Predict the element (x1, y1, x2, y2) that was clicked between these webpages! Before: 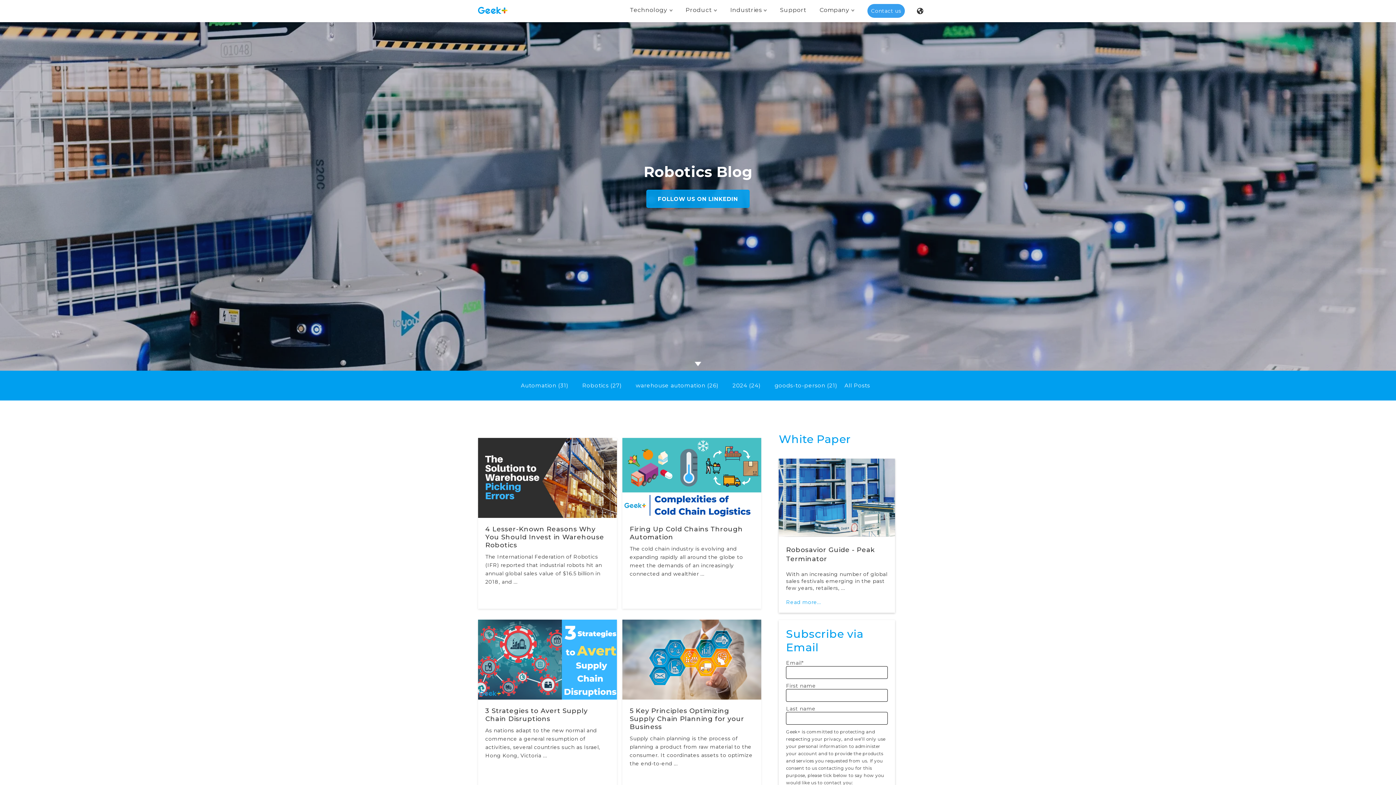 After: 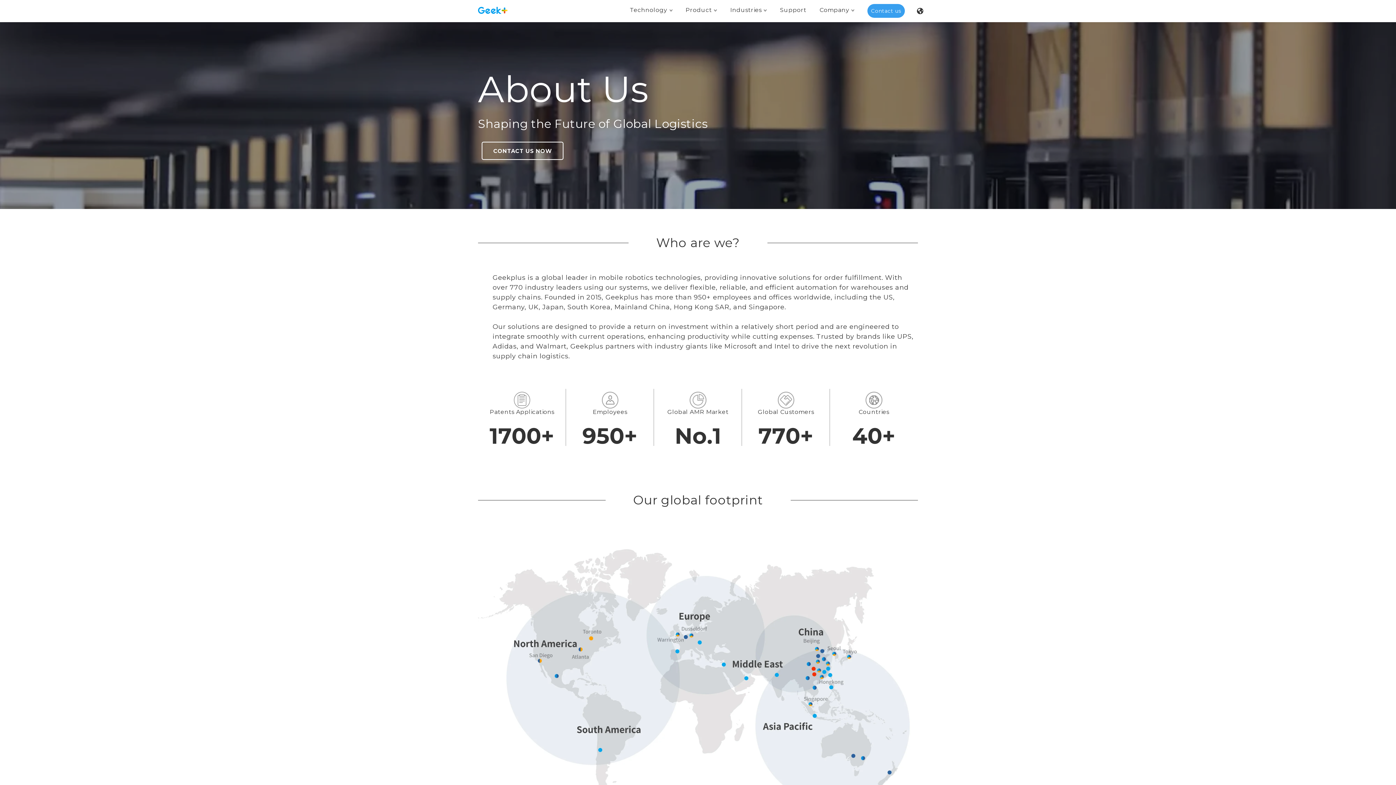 Action: label: Company bbox: (819, 0, 854, 22)